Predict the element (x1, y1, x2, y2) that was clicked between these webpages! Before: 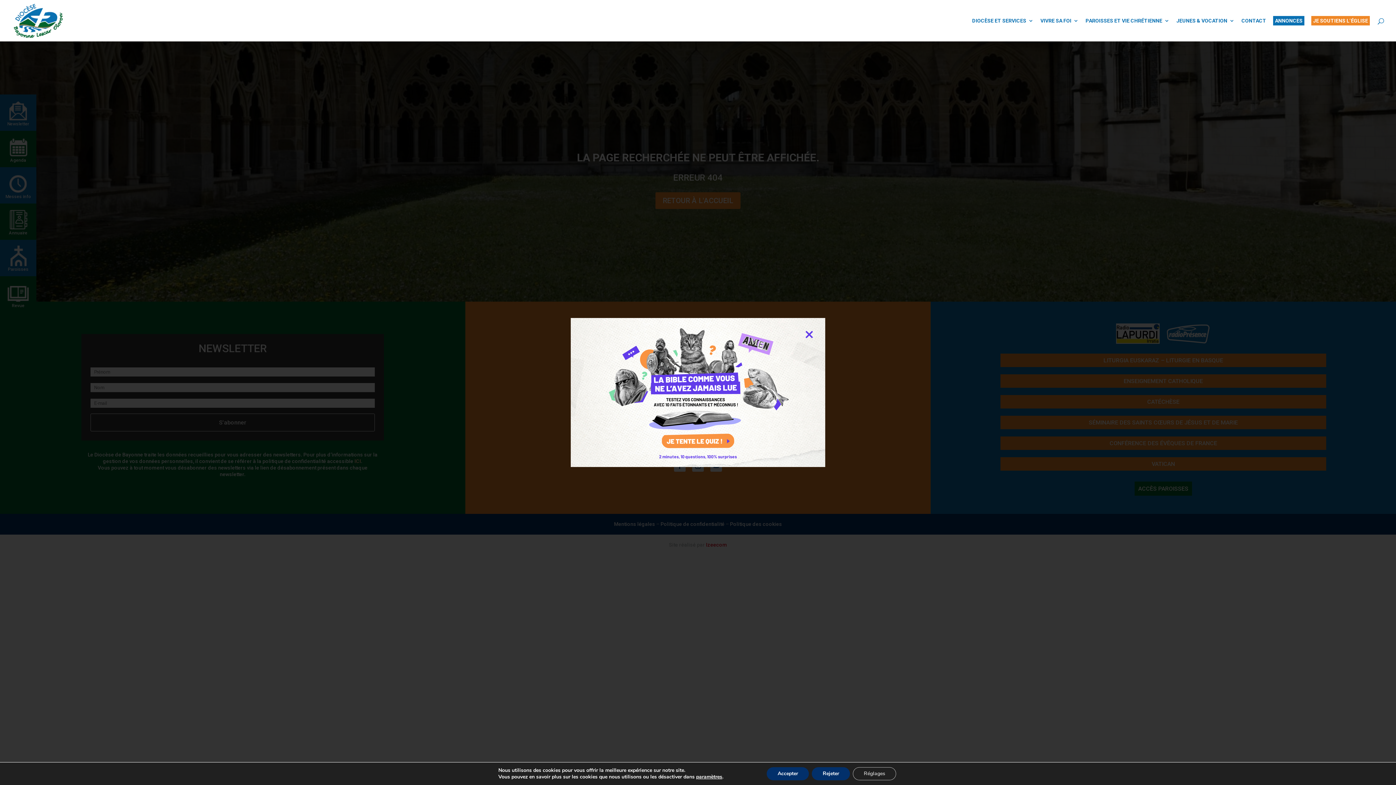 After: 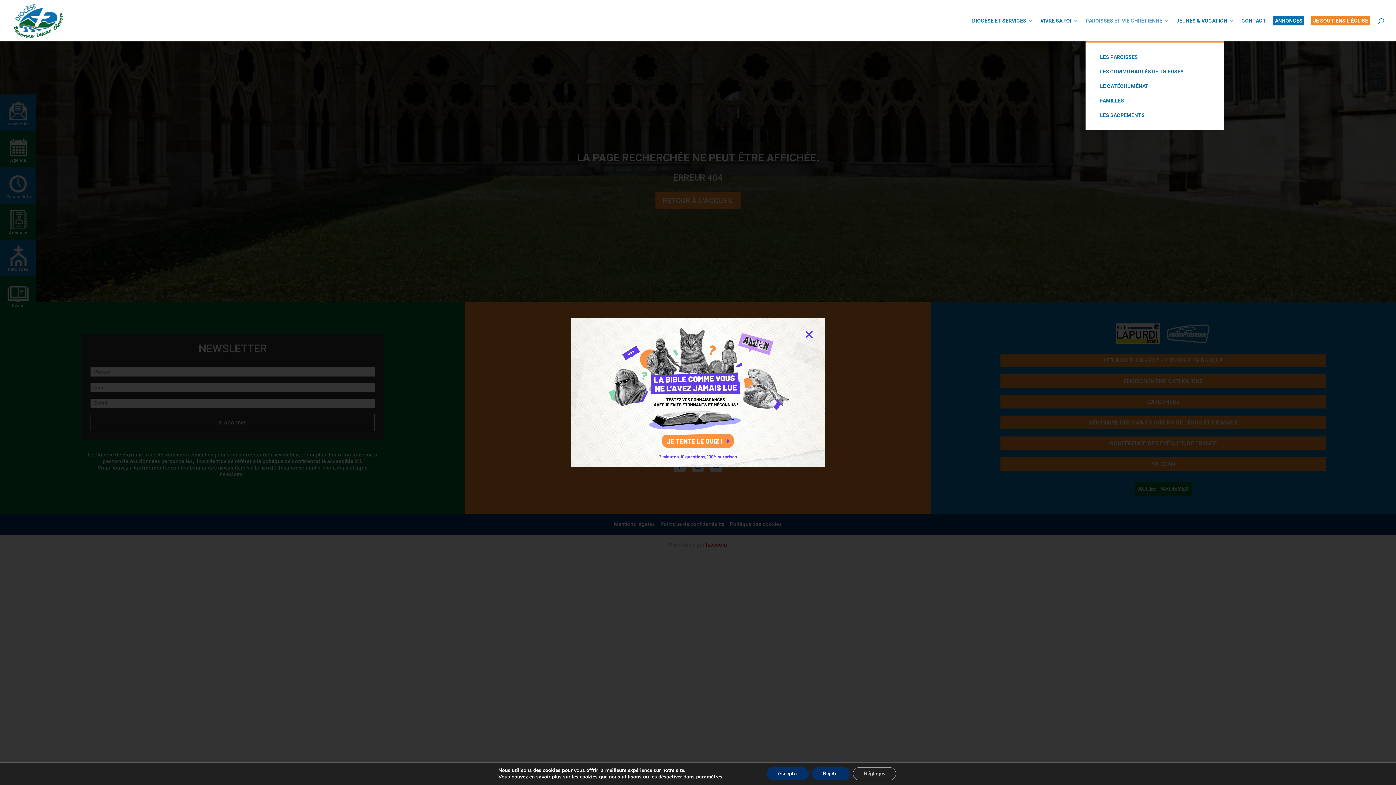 Action: label: PAROISSES ET VIE CHRÉTIENNE bbox: (1085, 18, 1169, 41)